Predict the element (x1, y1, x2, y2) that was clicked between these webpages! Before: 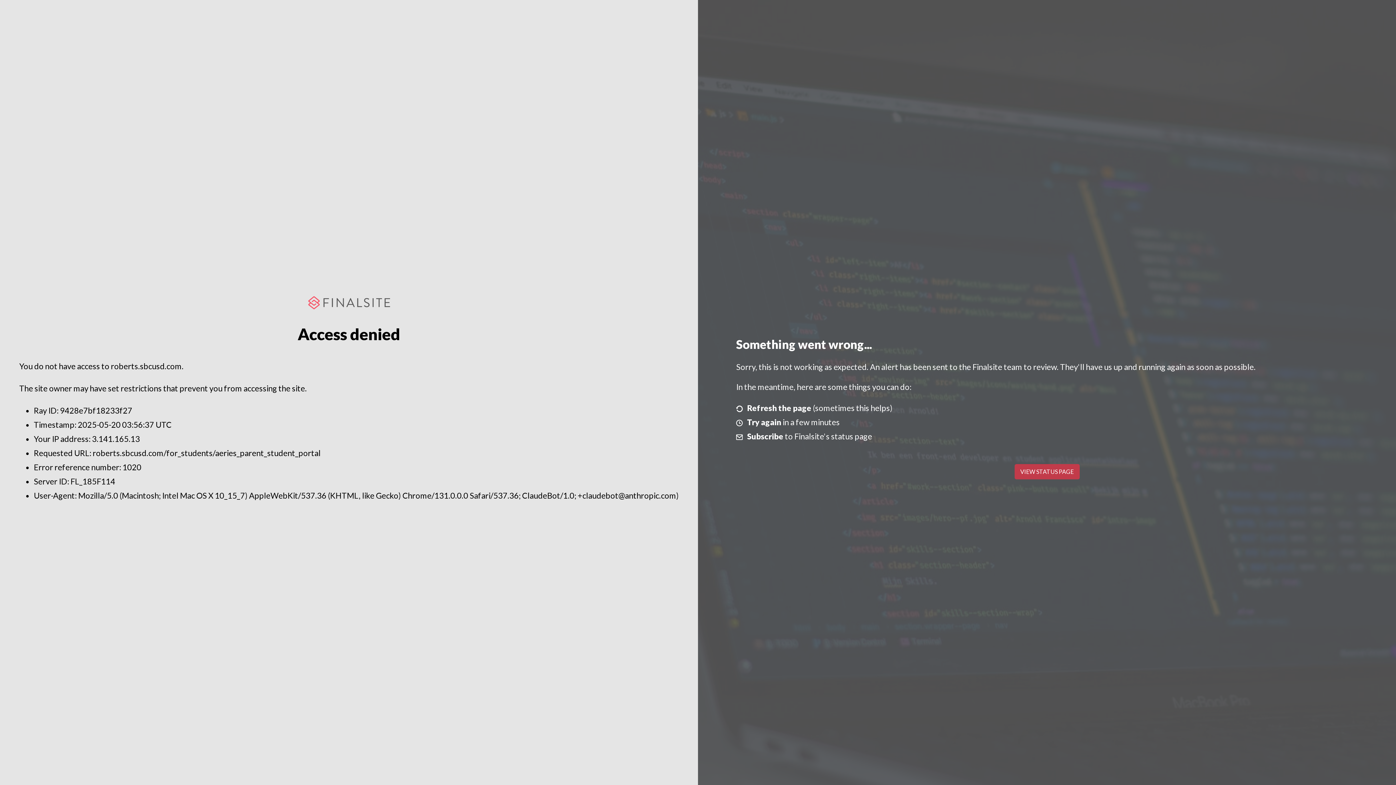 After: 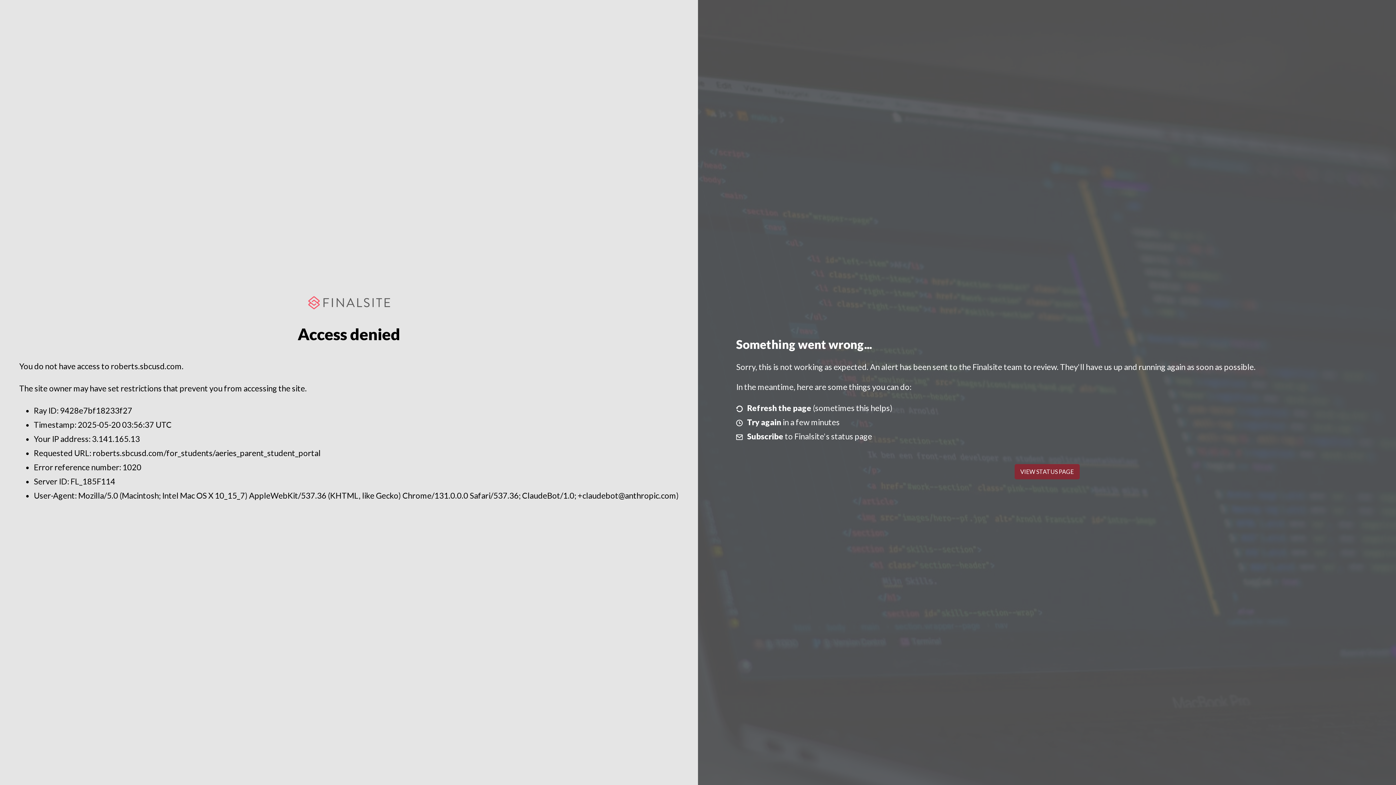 Action: bbox: (1014, 464, 1079, 479) label: VIEW STATUS PAGE